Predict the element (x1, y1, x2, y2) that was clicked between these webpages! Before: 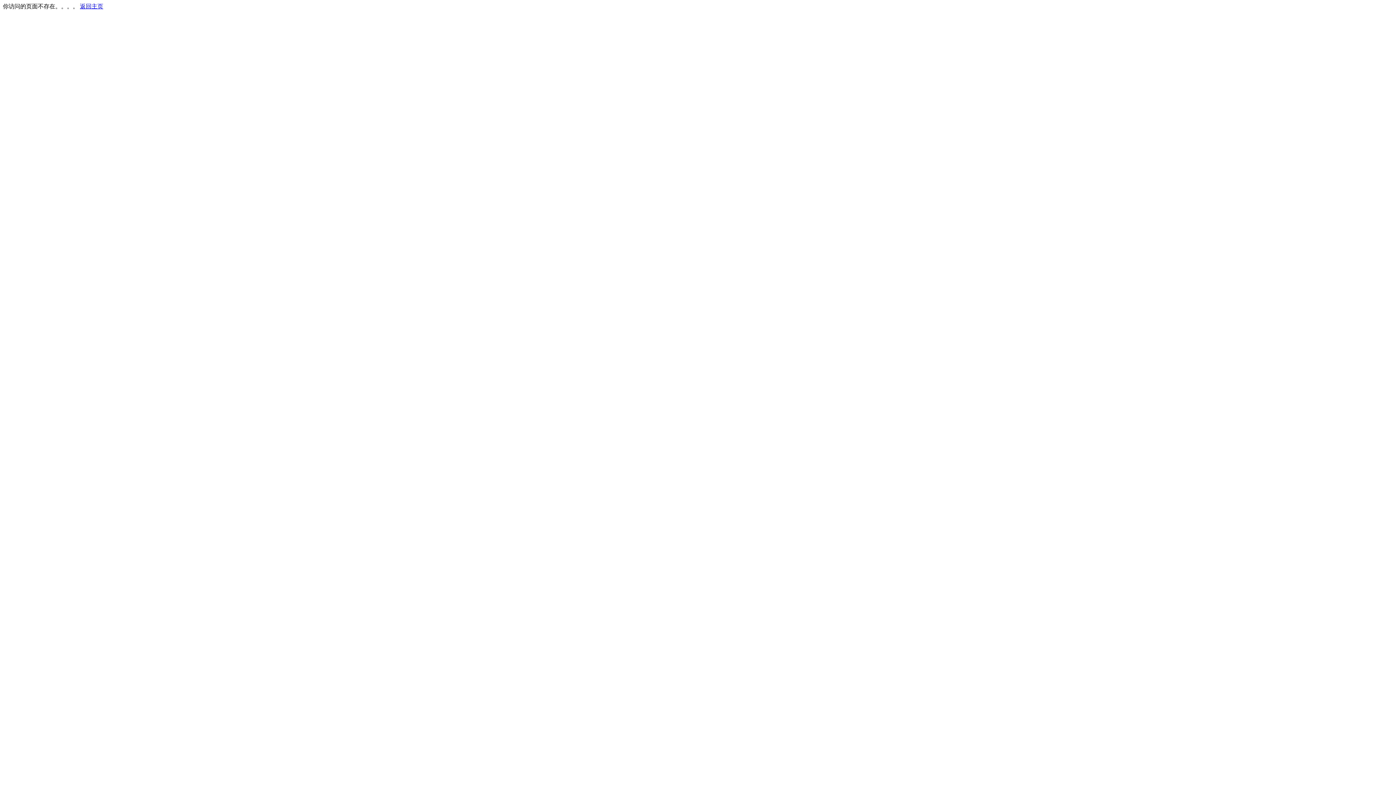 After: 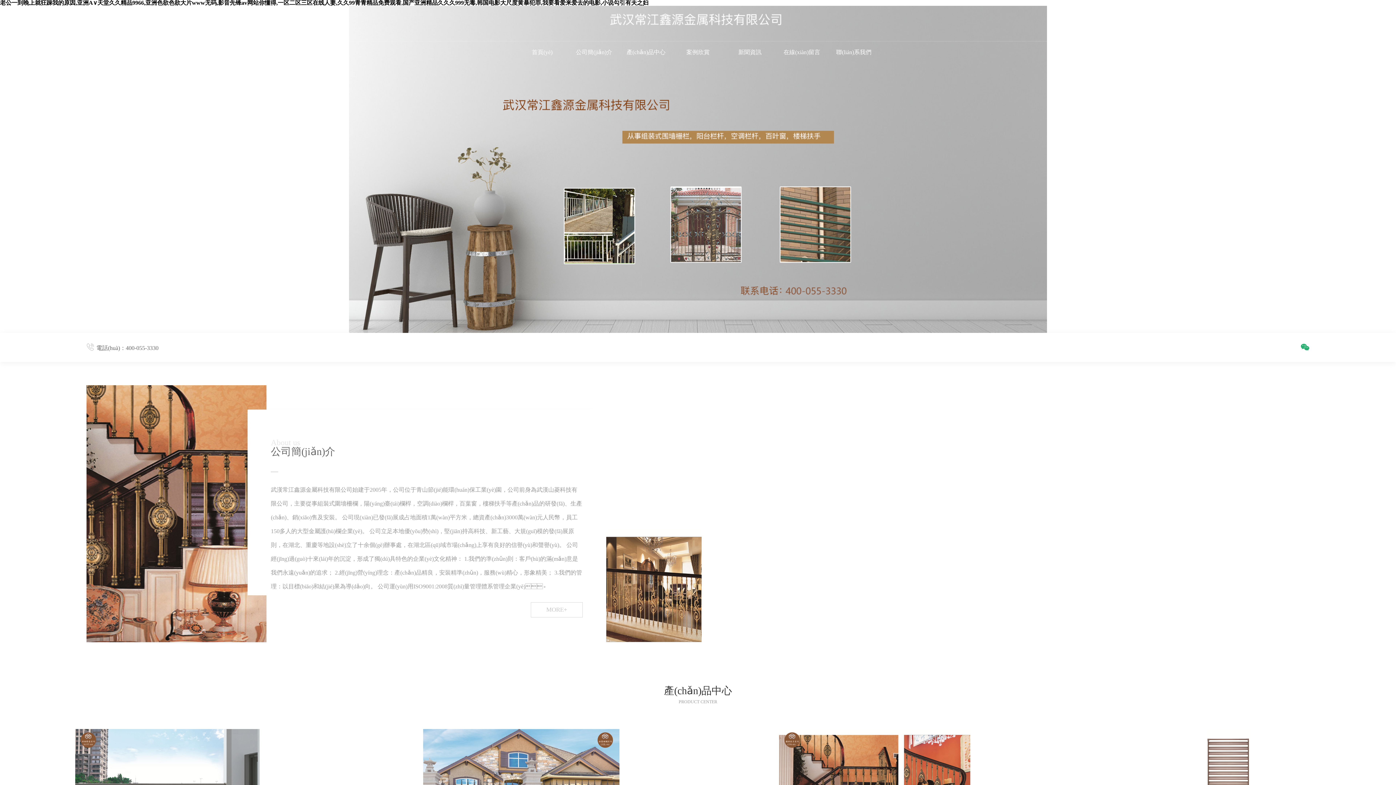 Action: bbox: (80, 3, 103, 9) label: 返回主页